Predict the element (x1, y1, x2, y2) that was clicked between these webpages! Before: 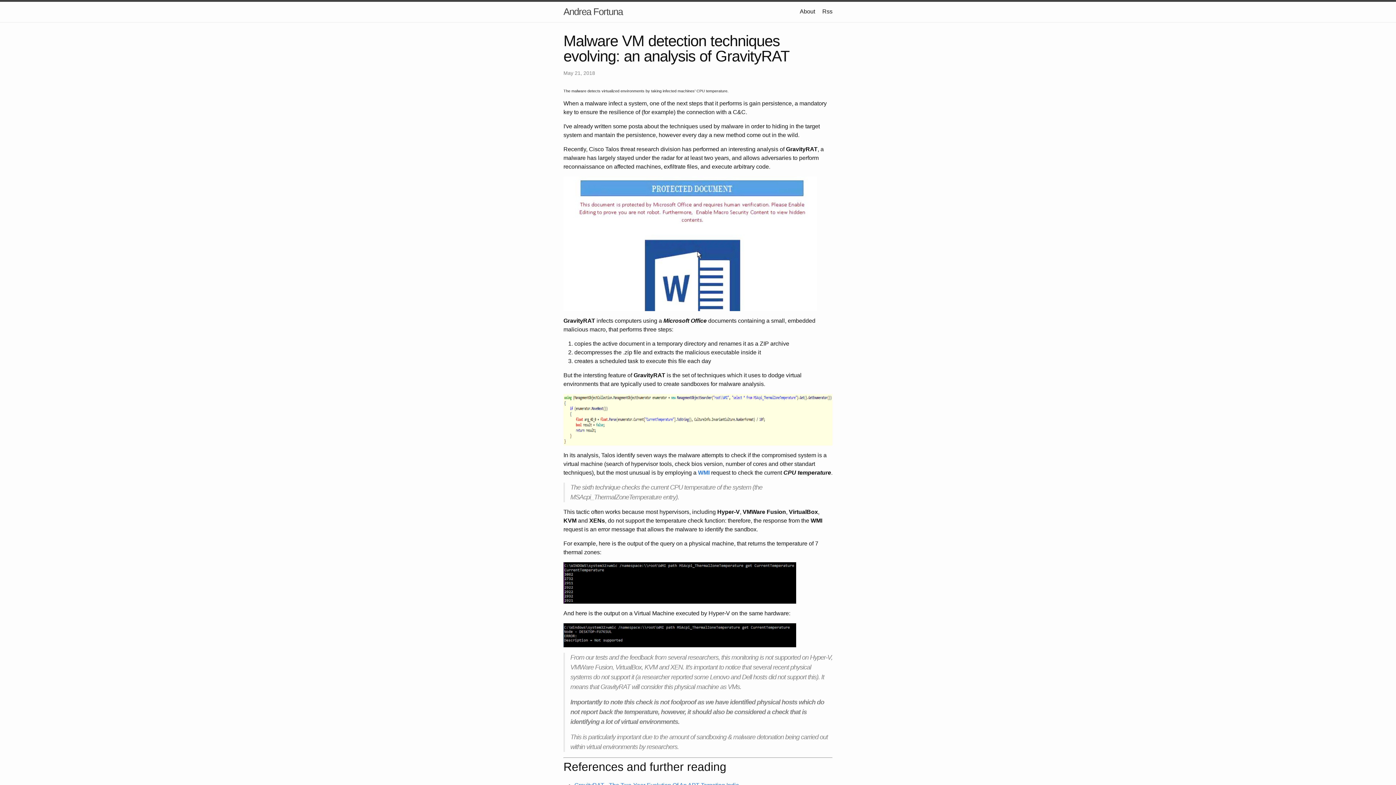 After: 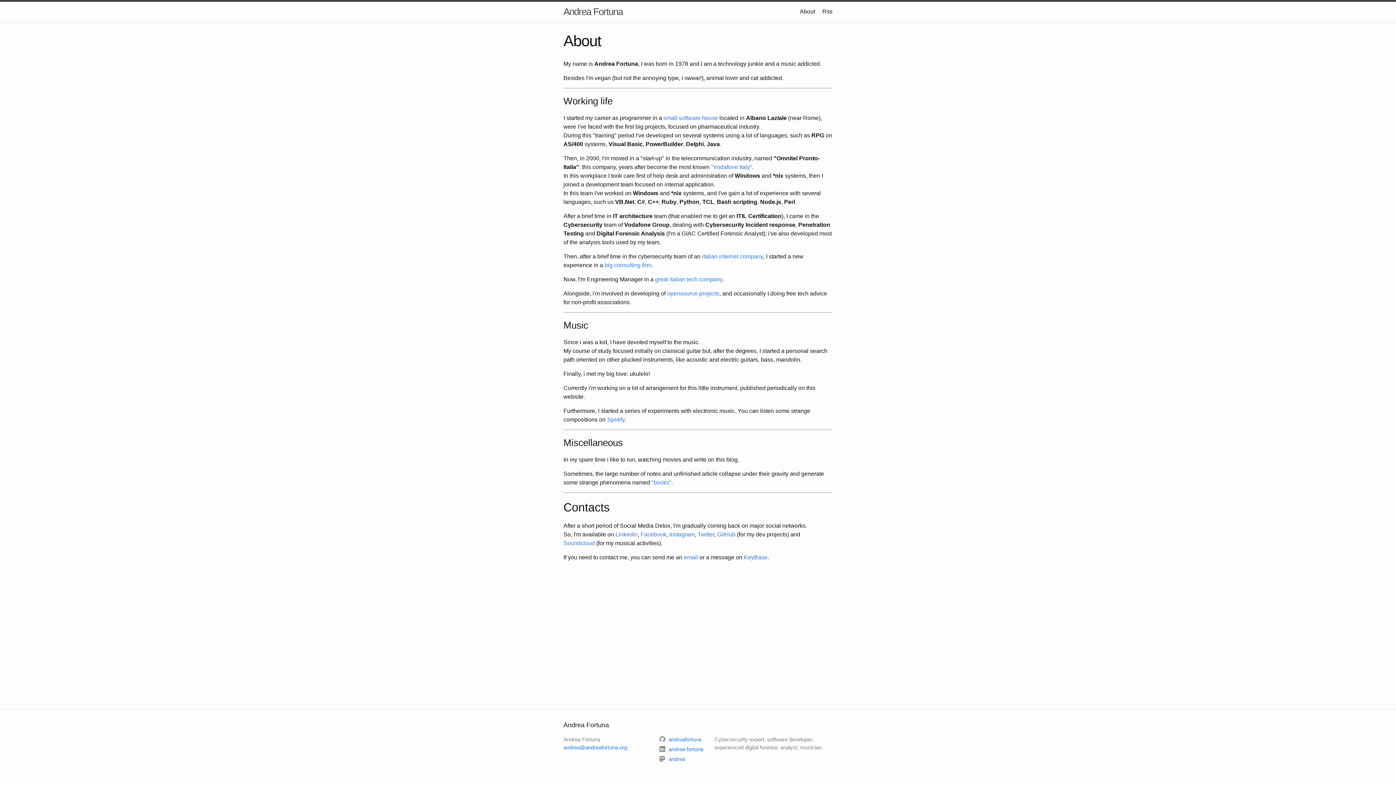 Action: bbox: (800, 8, 815, 14) label: About